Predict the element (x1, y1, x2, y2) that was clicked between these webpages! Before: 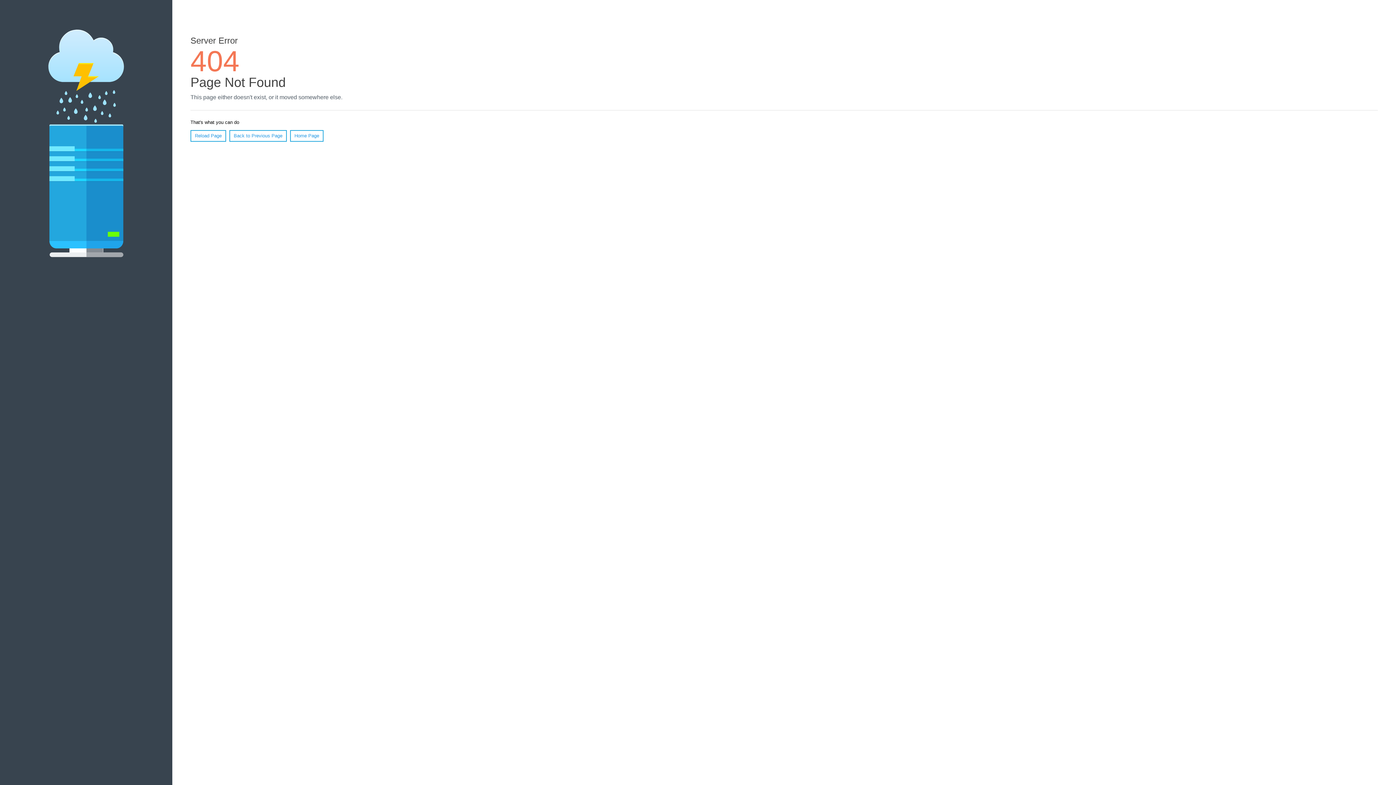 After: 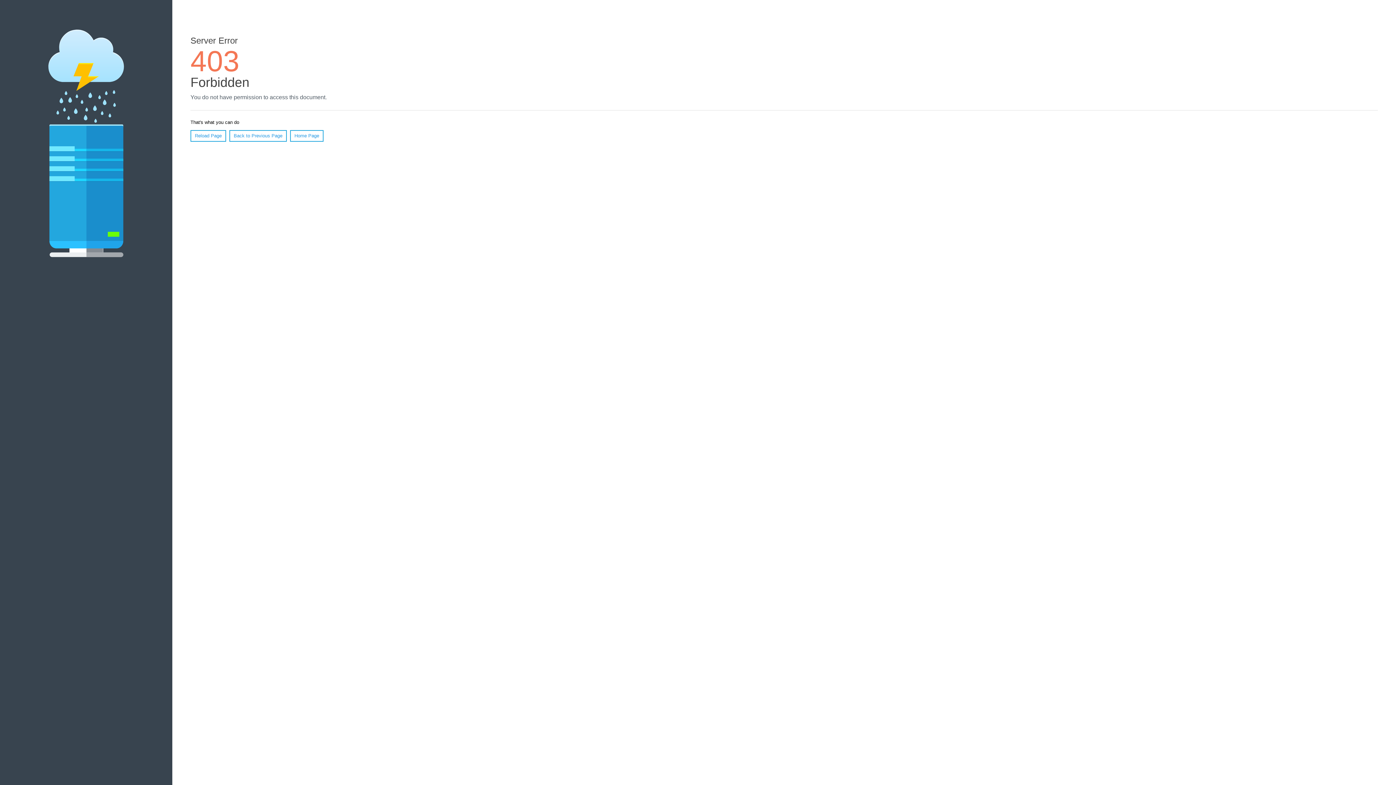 Action: label: Home Page bbox: (290, 130, 323, 141)